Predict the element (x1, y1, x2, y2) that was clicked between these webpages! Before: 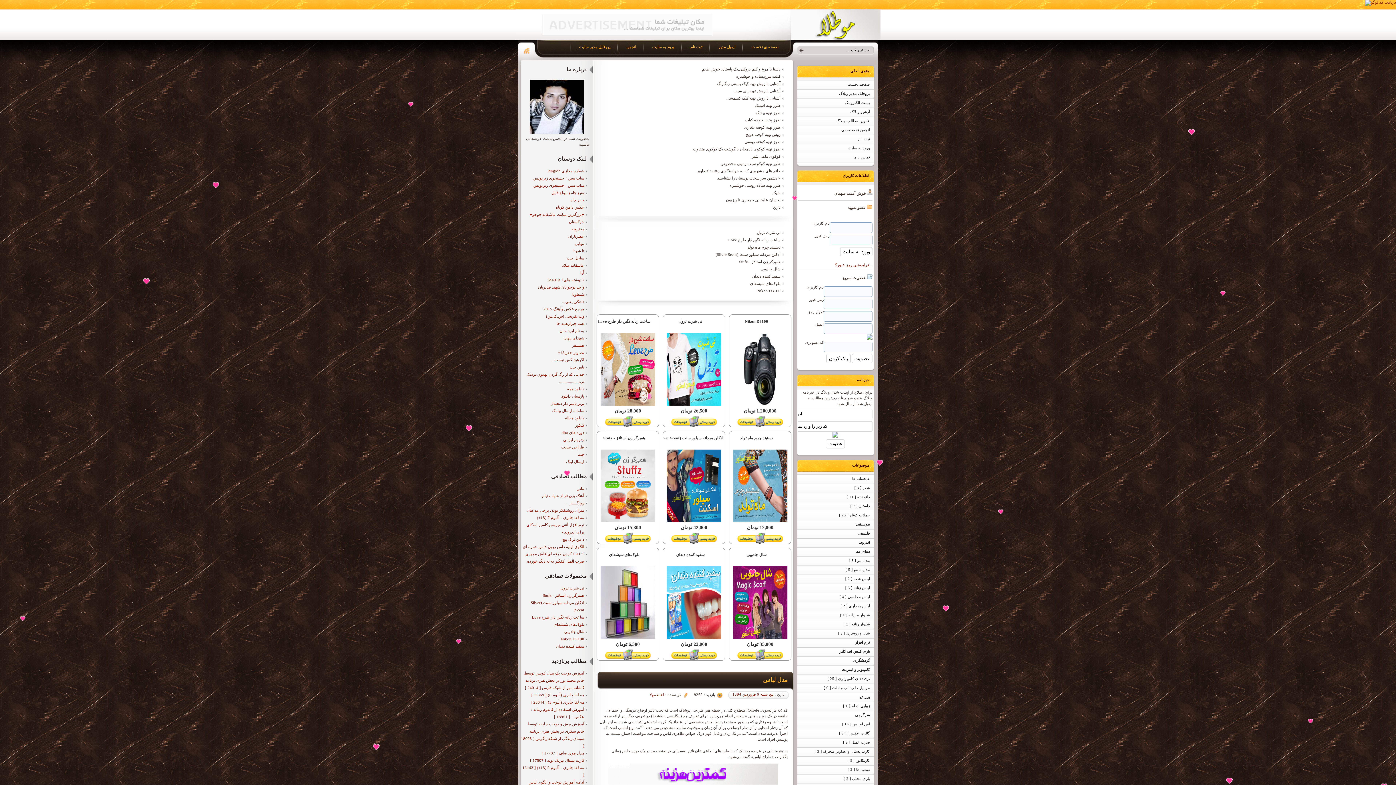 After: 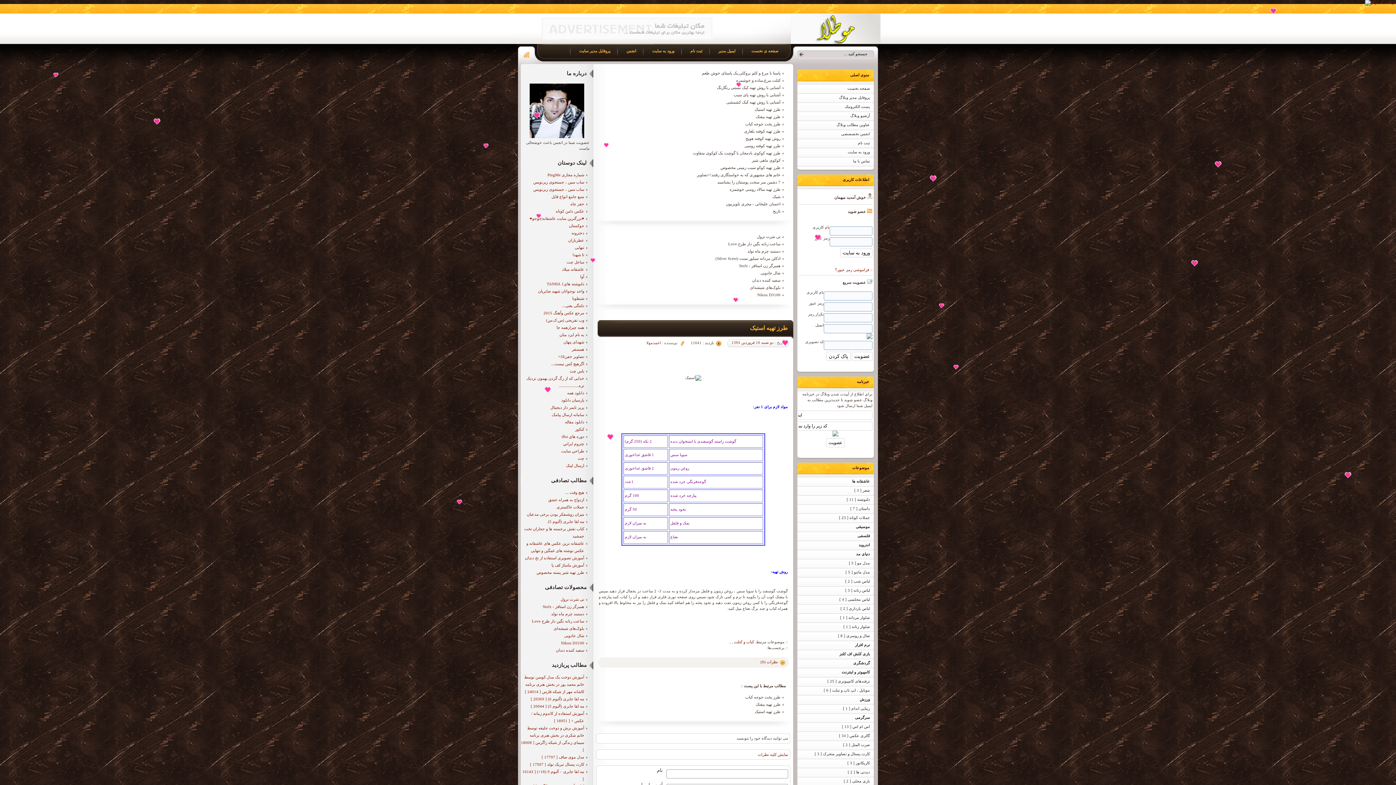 Action: label: طرز تهیه استیک bbox: (754, 102, 780, 108)